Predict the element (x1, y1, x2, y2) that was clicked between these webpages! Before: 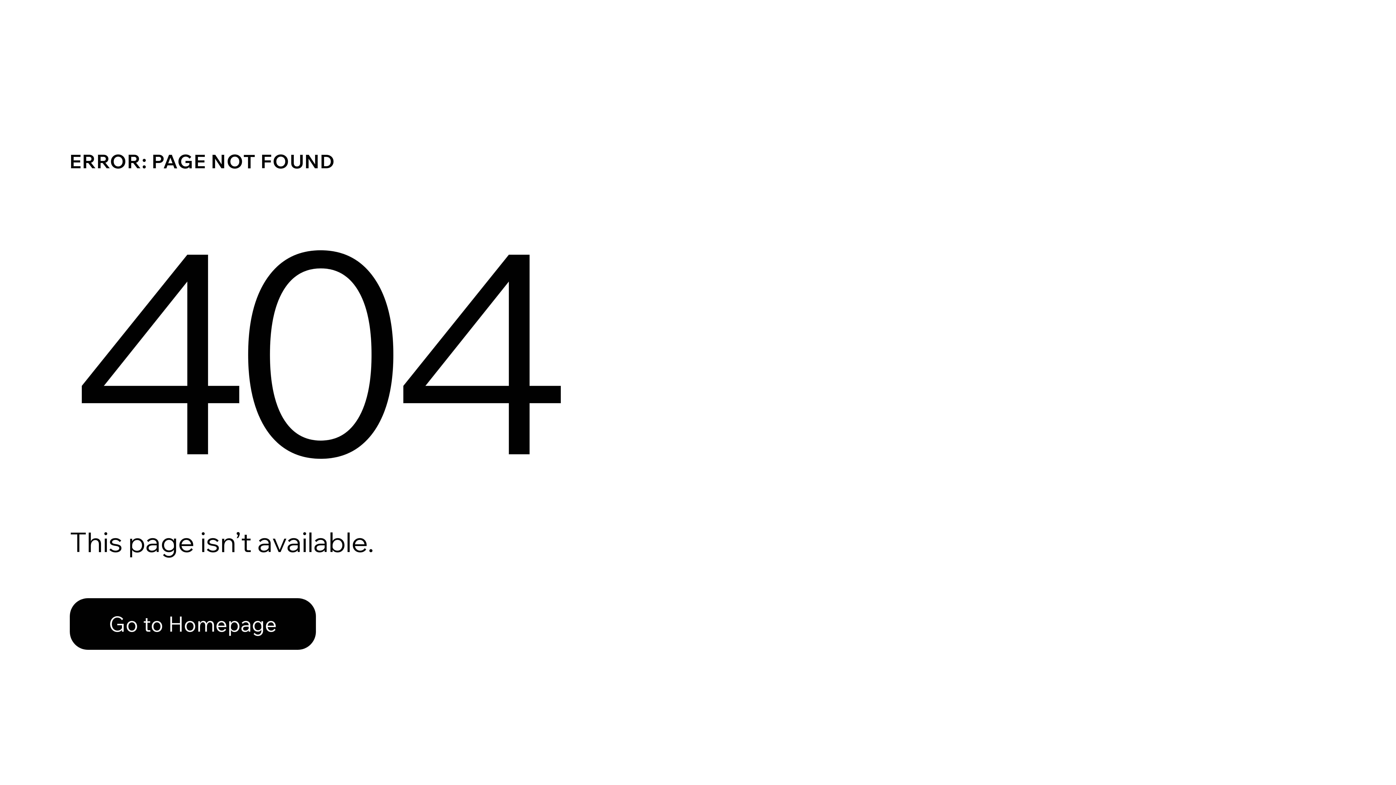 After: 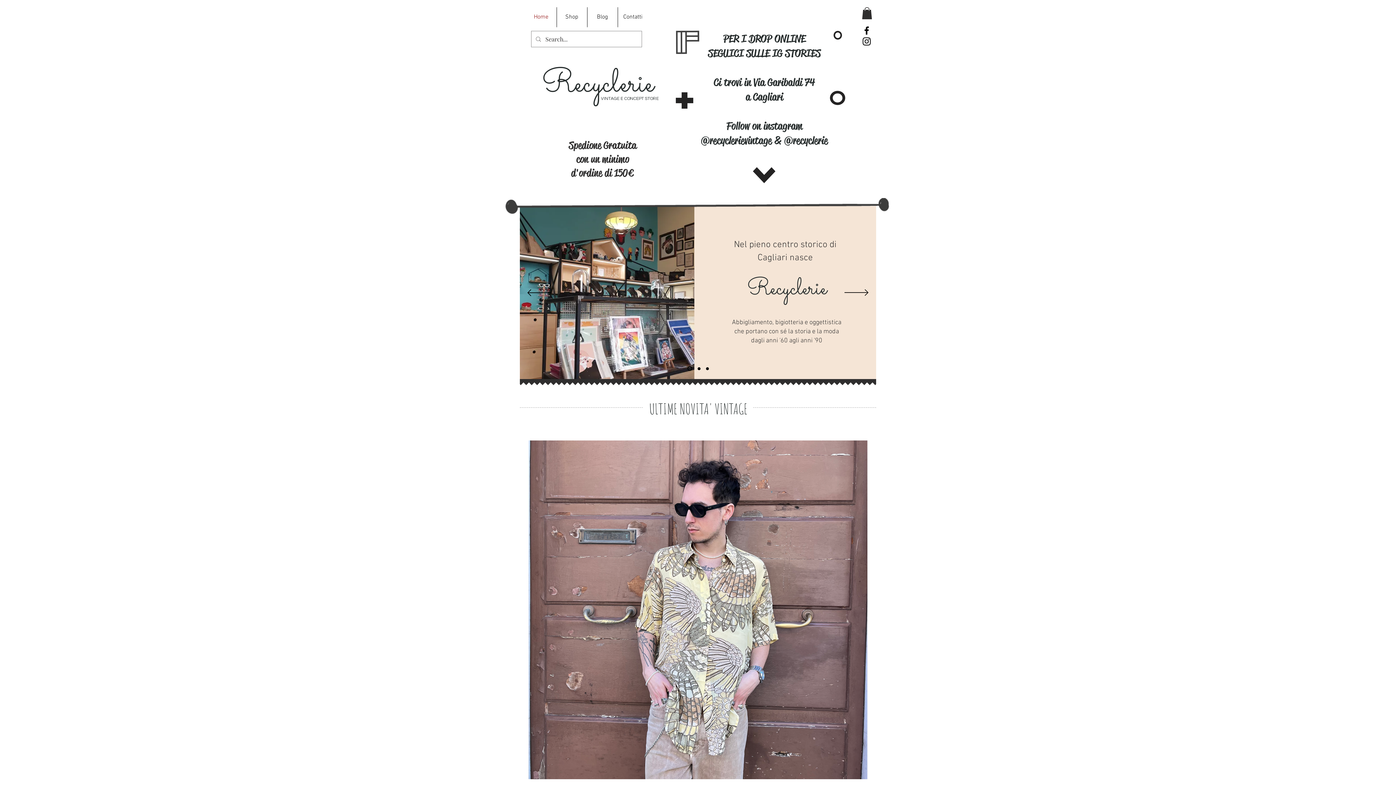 Action: bbox: (69, 598, 316, 650) label: Go to Homepage